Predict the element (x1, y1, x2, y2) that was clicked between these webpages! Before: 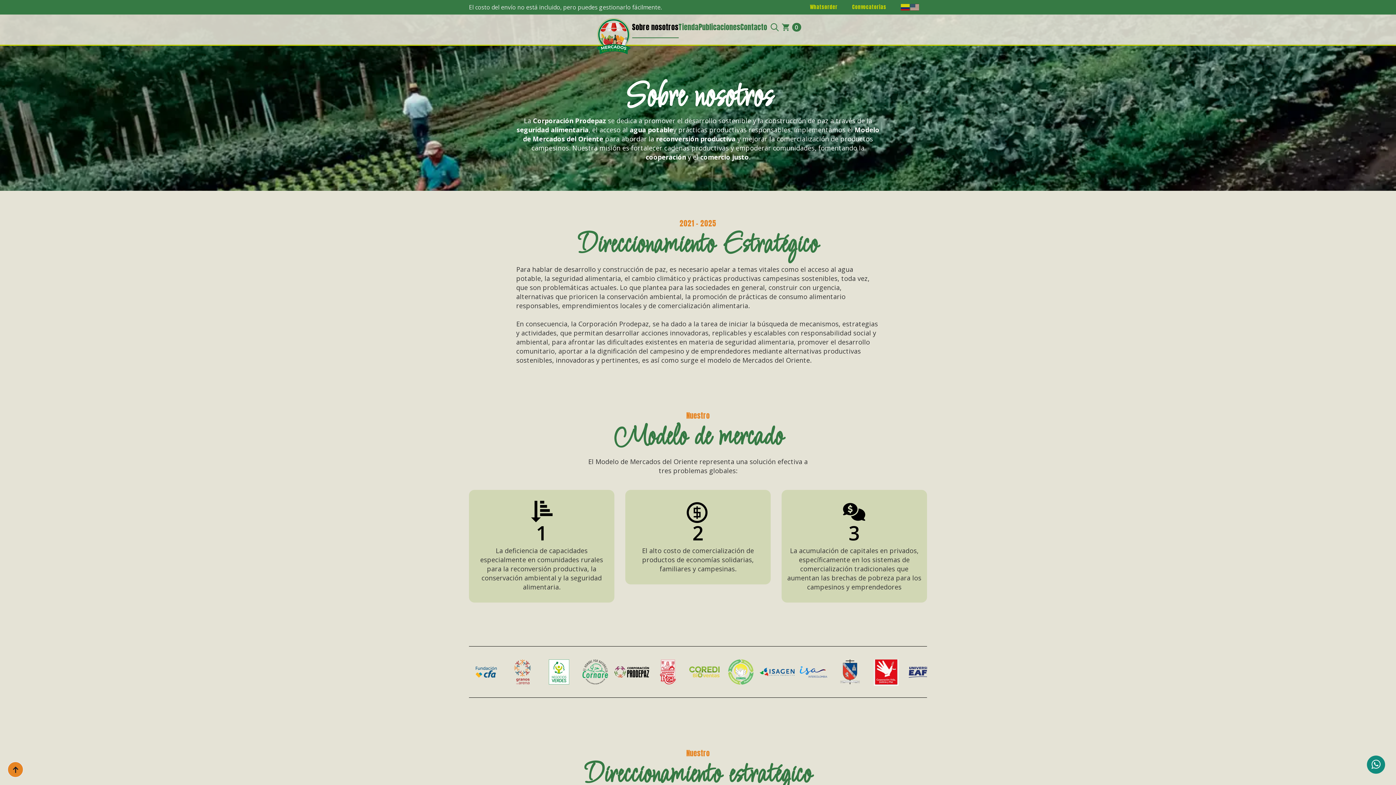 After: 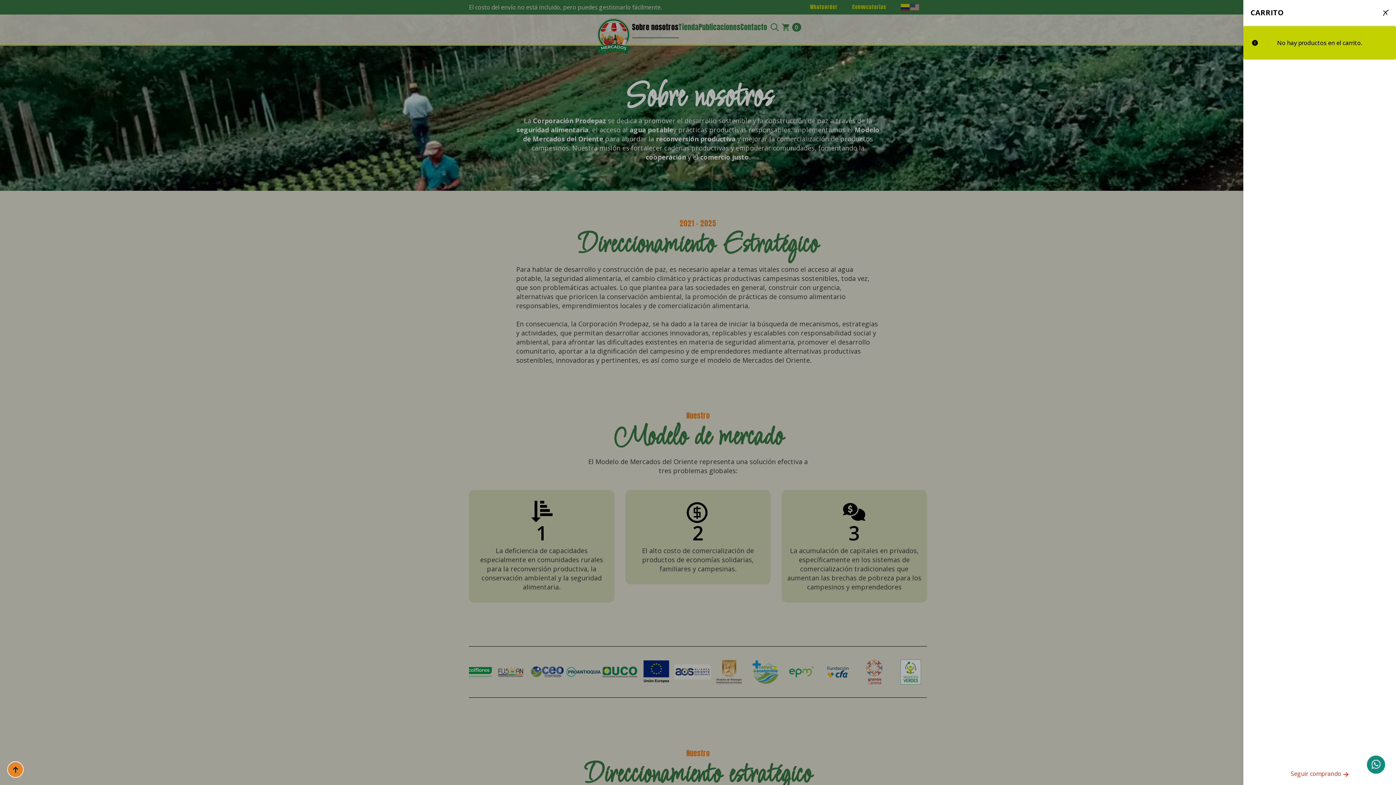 Action: bbox: (782, 22, 801, 31) label: Ver carrito